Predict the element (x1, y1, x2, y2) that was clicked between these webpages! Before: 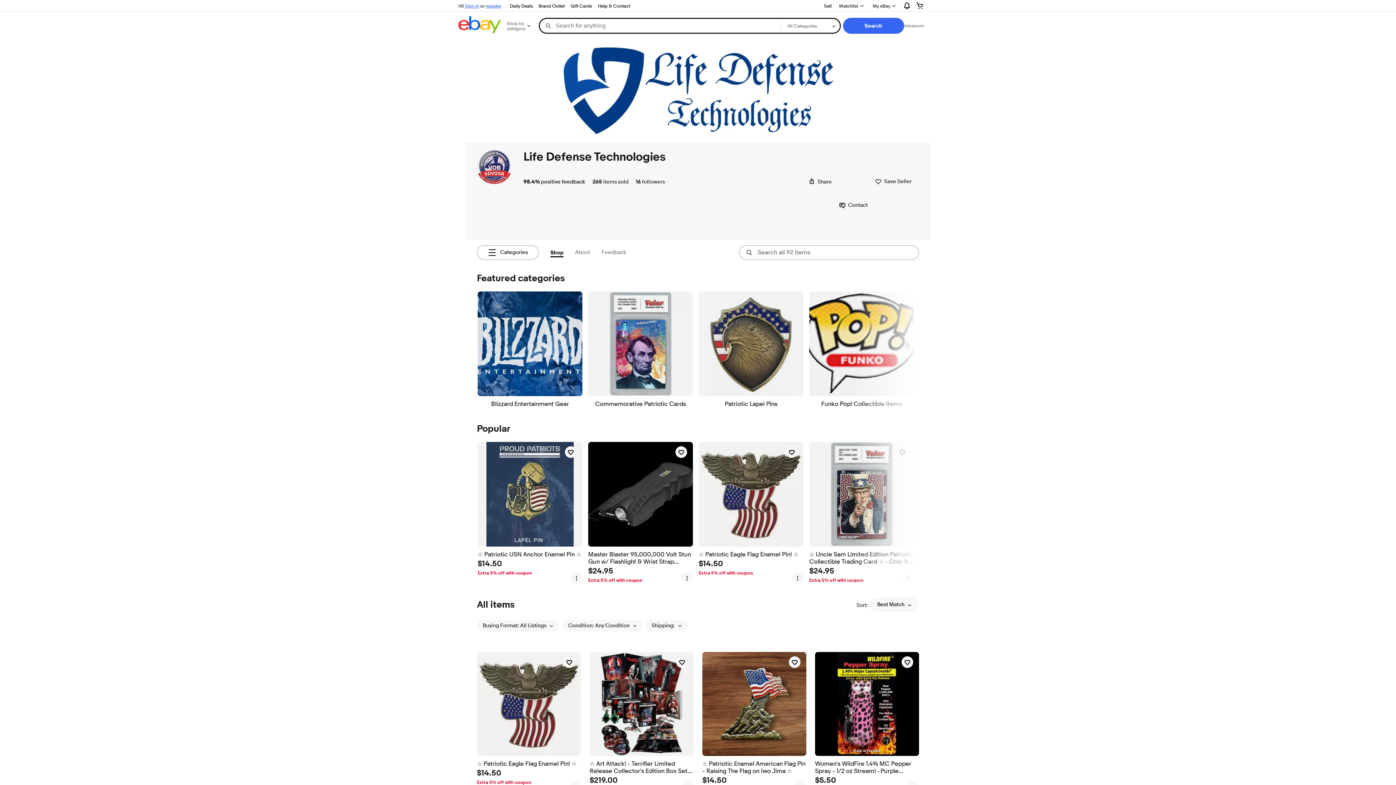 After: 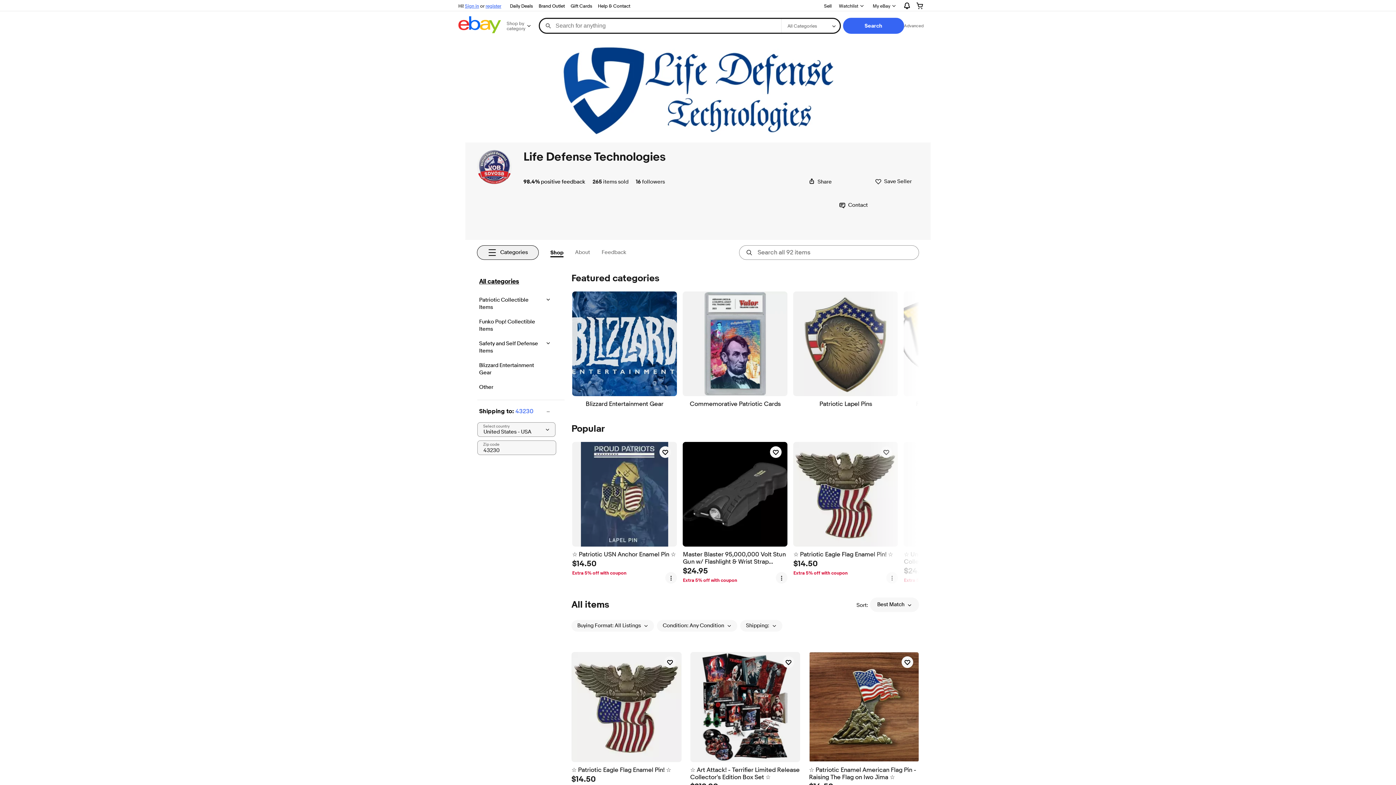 Action: label: Categories bbox: (477, 245, 538, 259)